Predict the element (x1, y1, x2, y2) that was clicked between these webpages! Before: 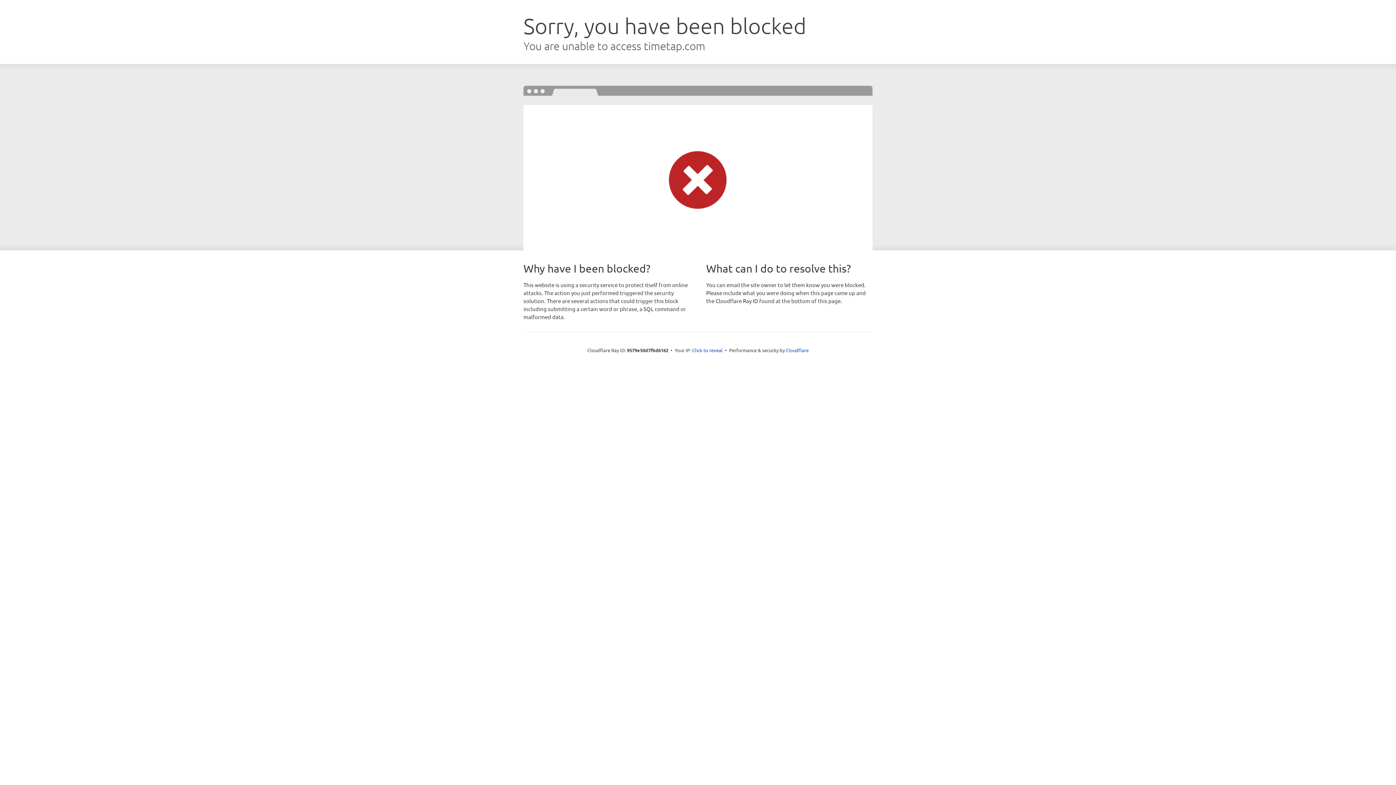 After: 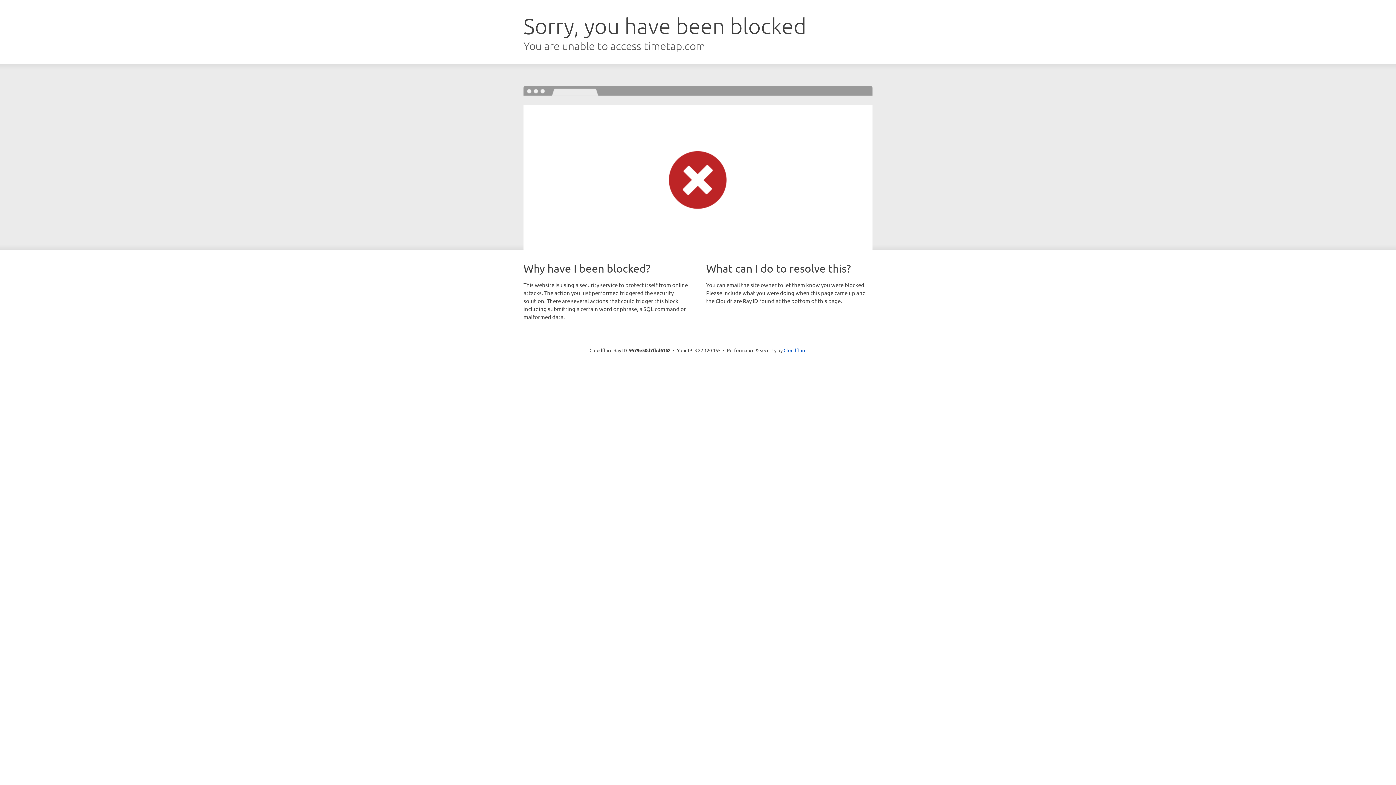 Action: label: Click to reveal bbox: (692, 346, 722, 353)